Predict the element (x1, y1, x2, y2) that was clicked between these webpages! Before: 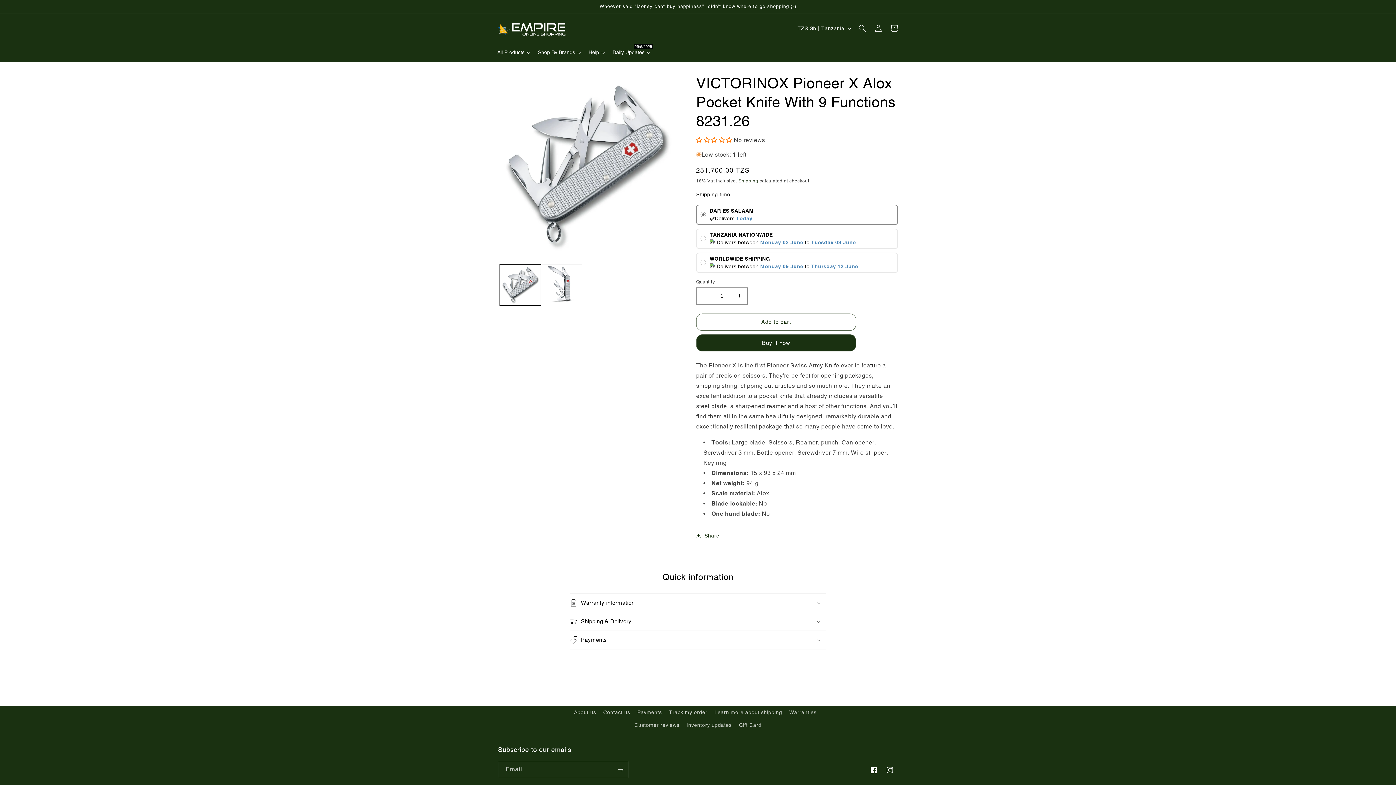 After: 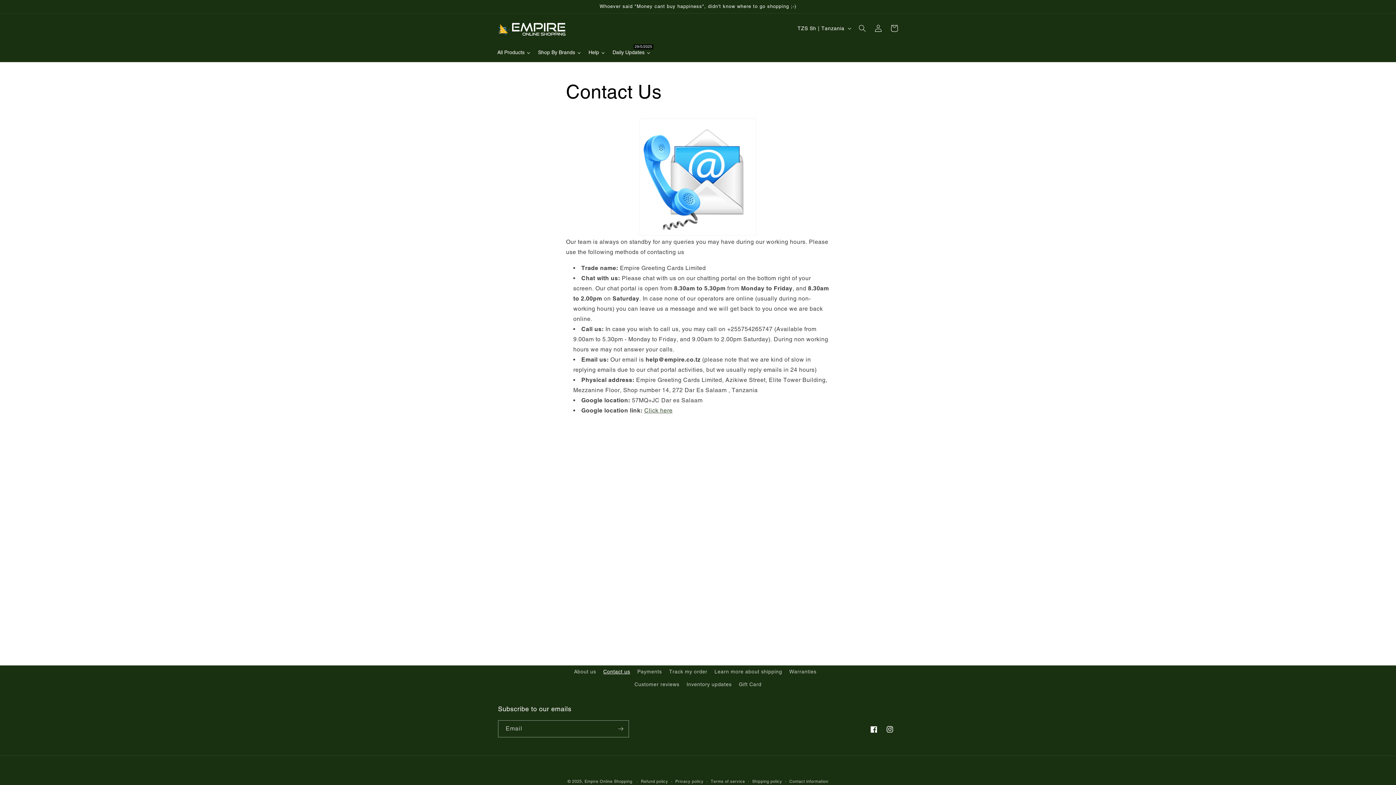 Action: label: Contact us bbox: (603, 706, 630, 719)